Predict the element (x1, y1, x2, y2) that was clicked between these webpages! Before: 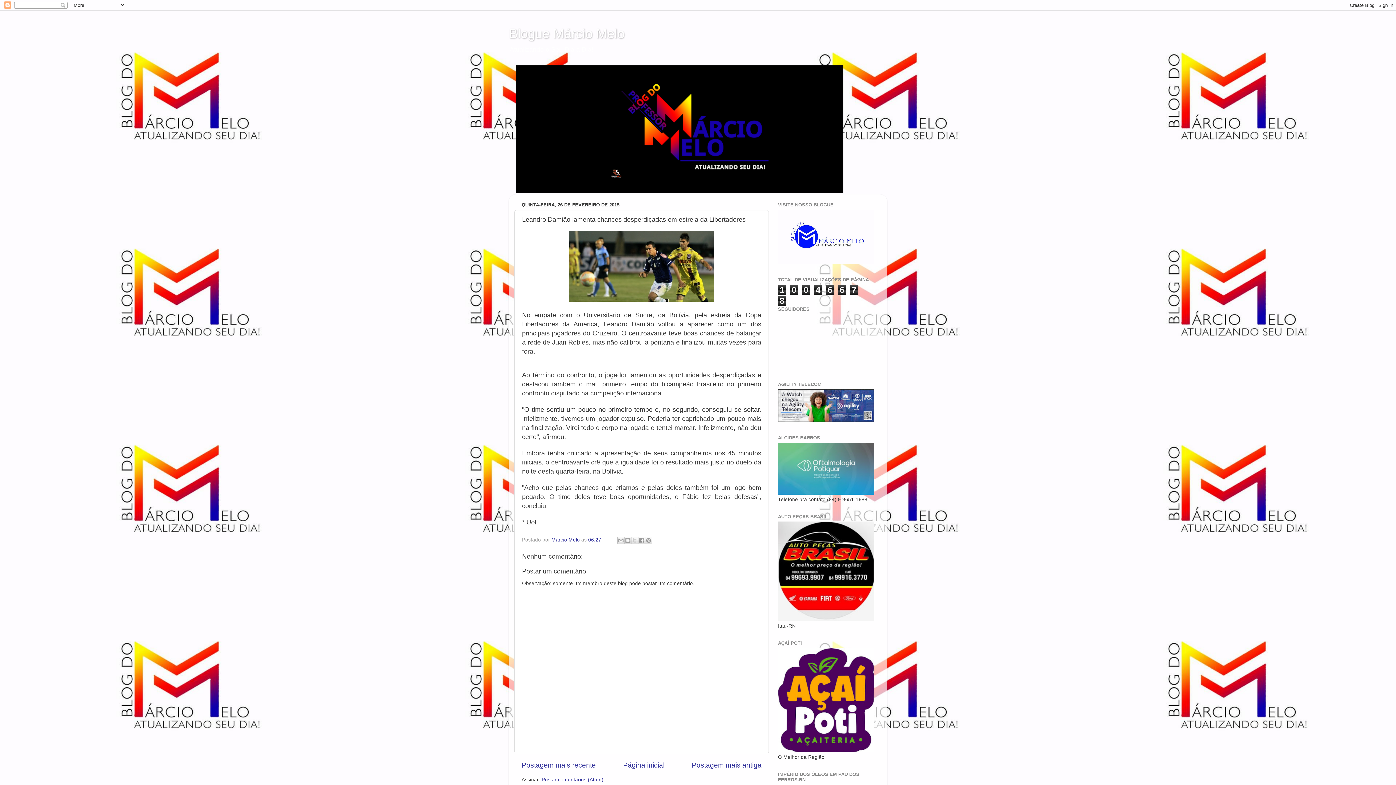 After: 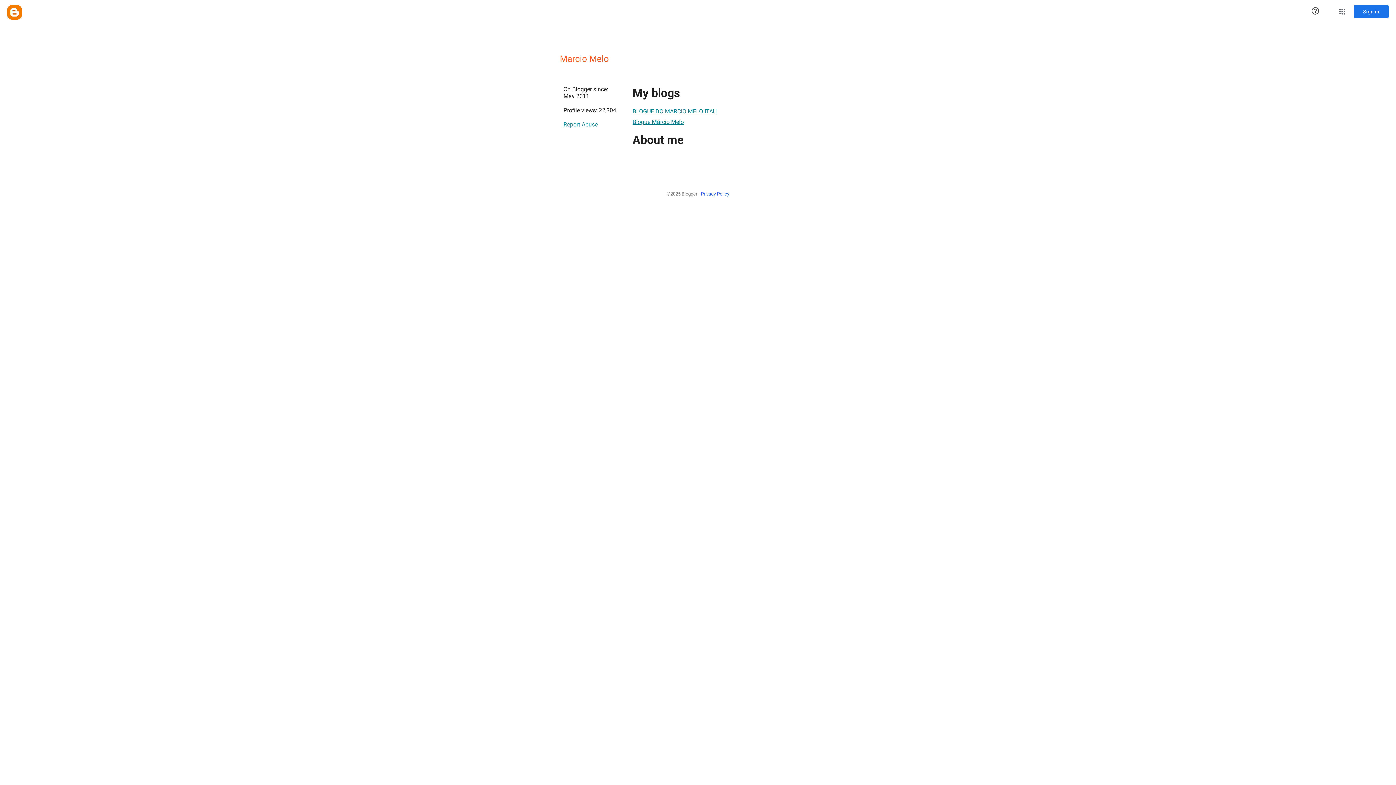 Action: bbox: (551, 537, 581, 542) label: Marcio Melo 